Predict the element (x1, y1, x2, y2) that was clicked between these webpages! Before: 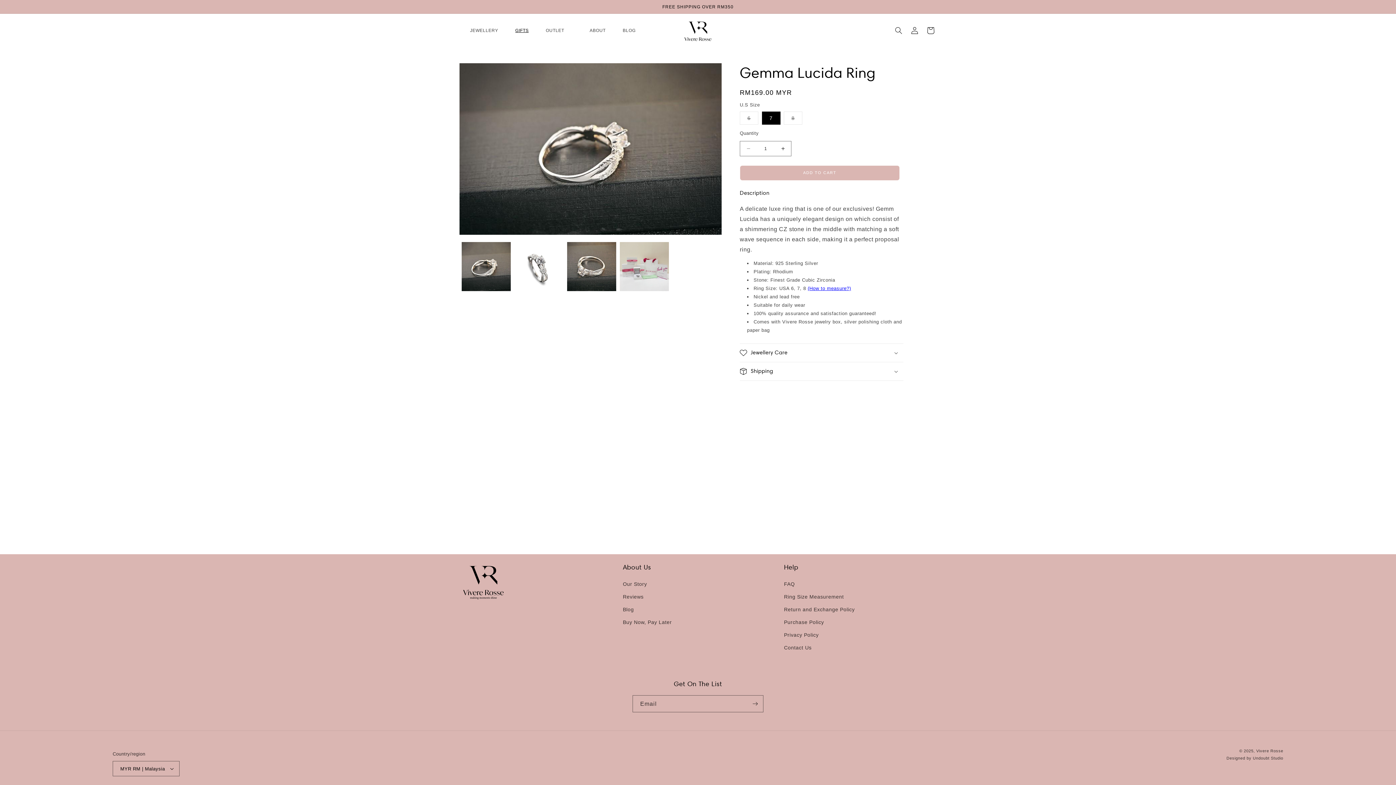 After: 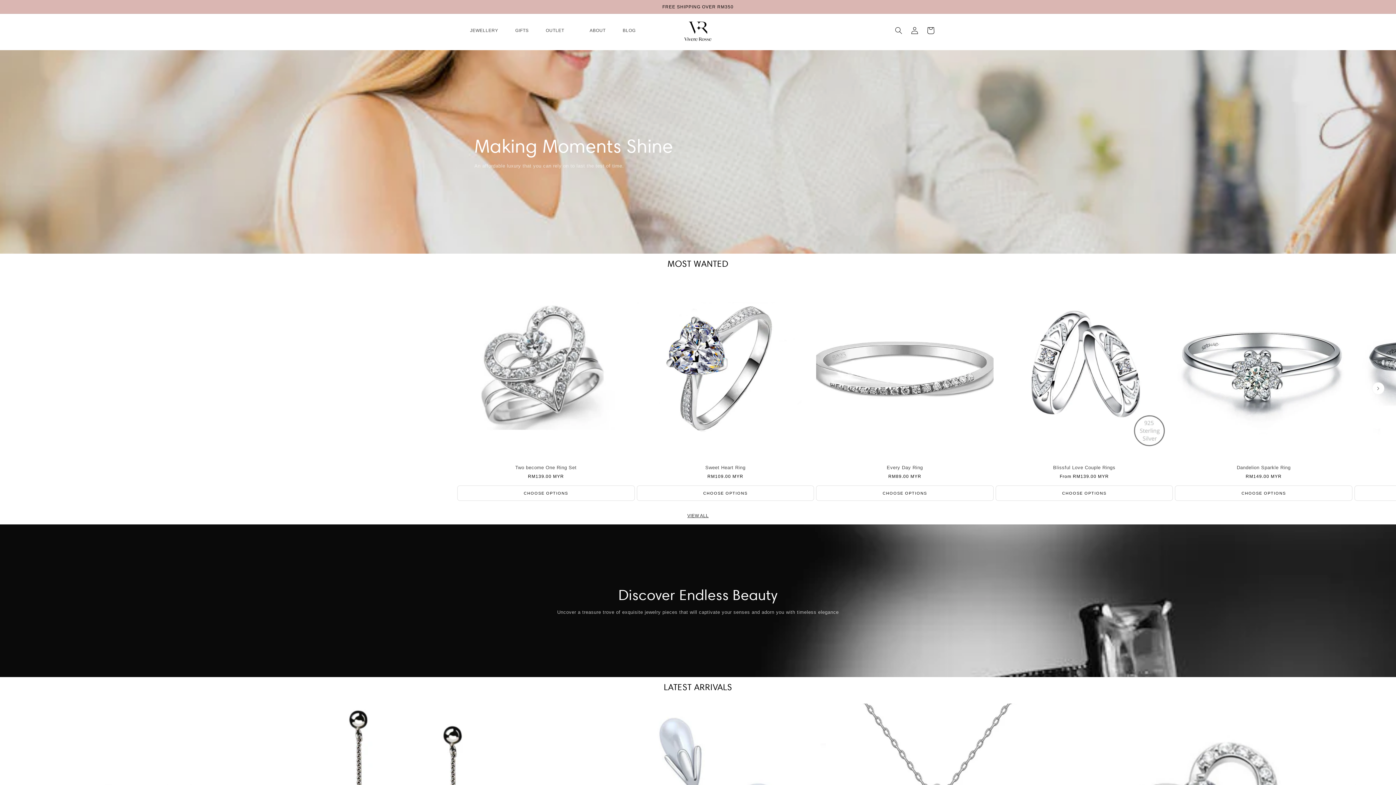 Action: bbox: (680, 16, 715, 44)